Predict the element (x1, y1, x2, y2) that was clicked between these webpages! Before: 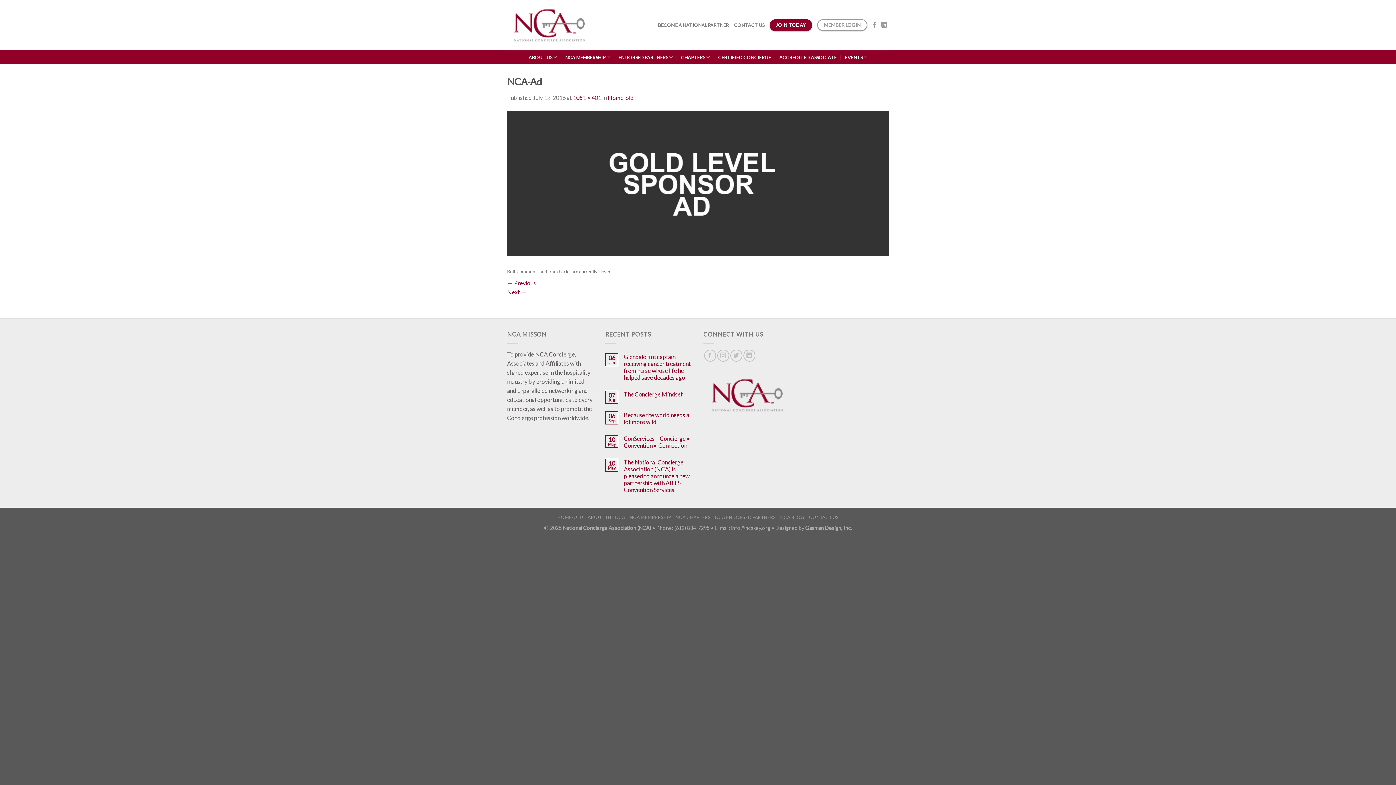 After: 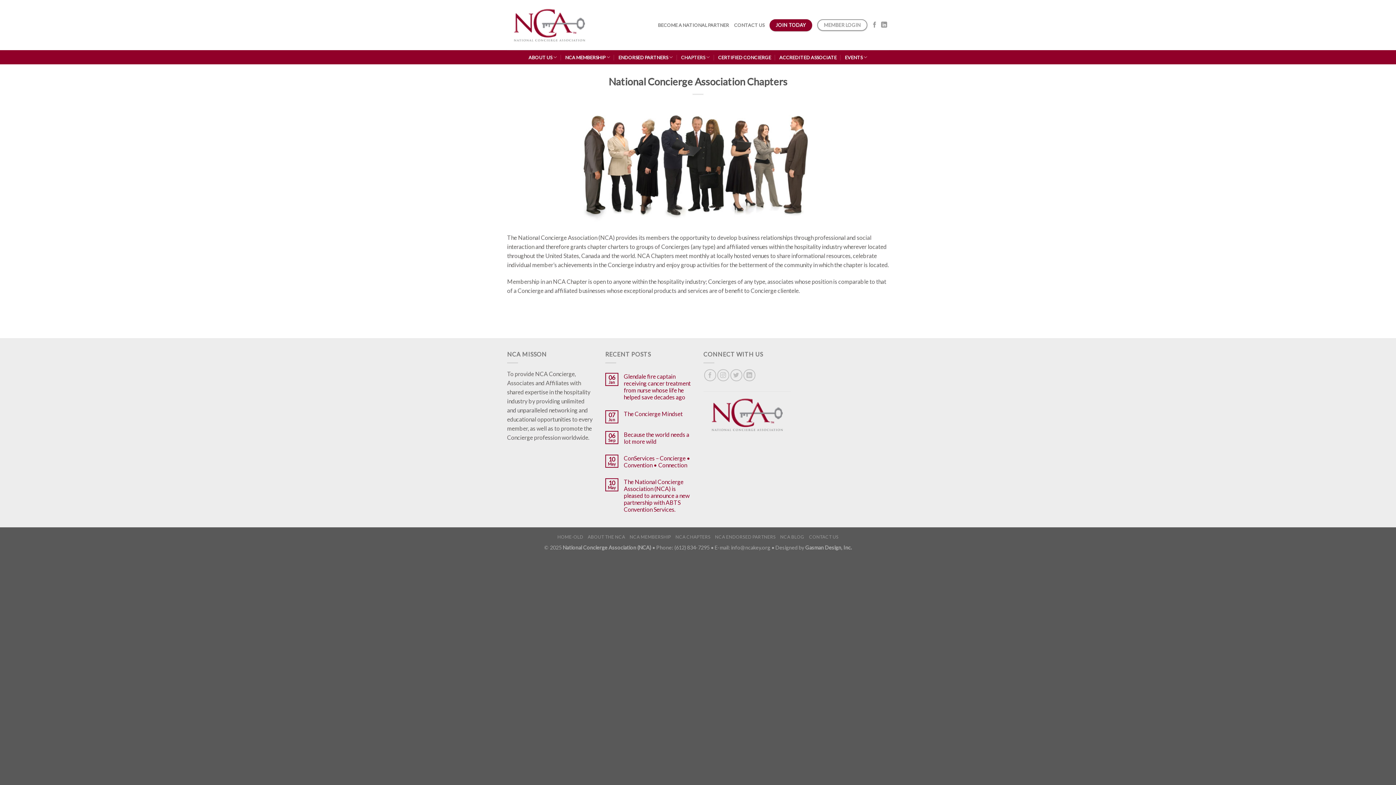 Action: label: CHAPTERS bbox: (681, 50, 710, 64)